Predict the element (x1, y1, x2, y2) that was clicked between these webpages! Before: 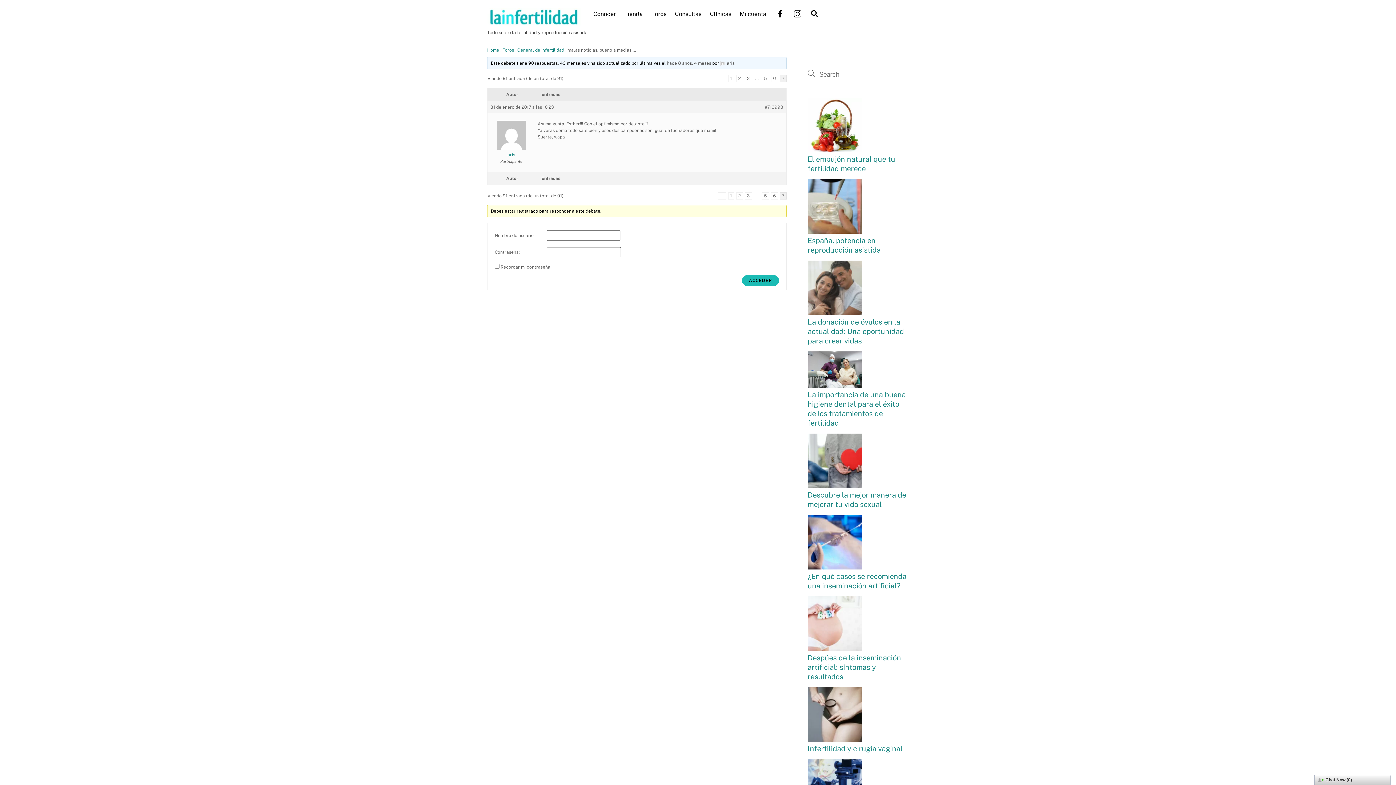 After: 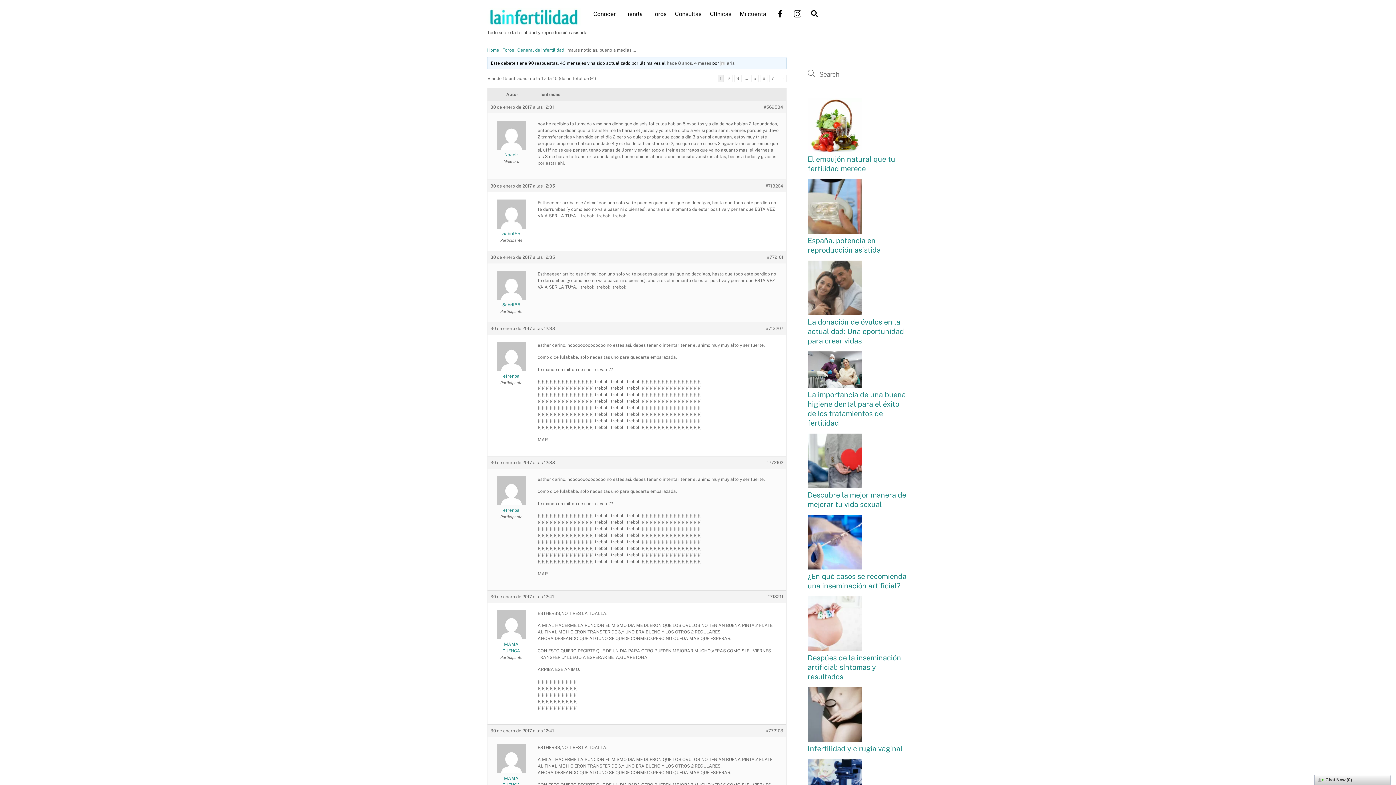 Action: label: 1 bbox: (728, 192, 734, 199)